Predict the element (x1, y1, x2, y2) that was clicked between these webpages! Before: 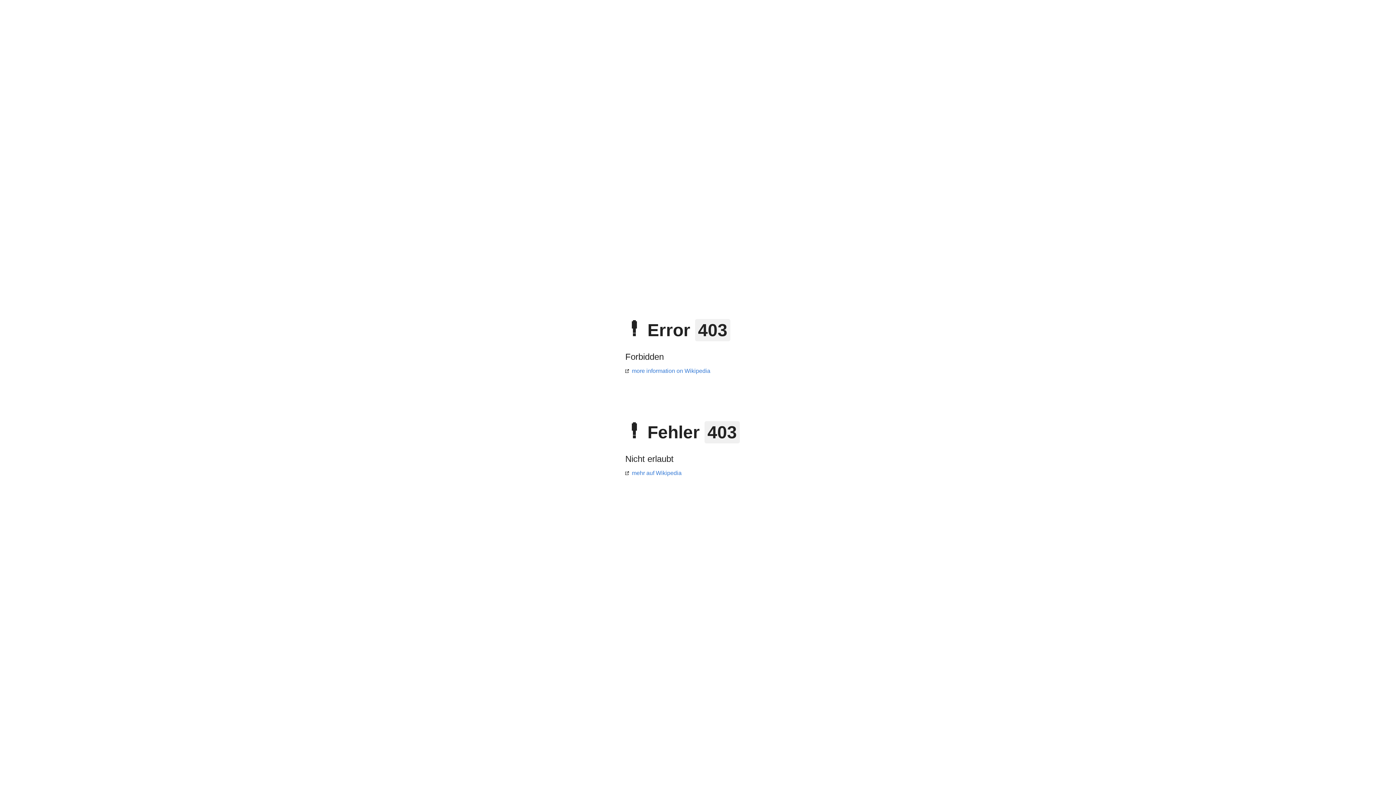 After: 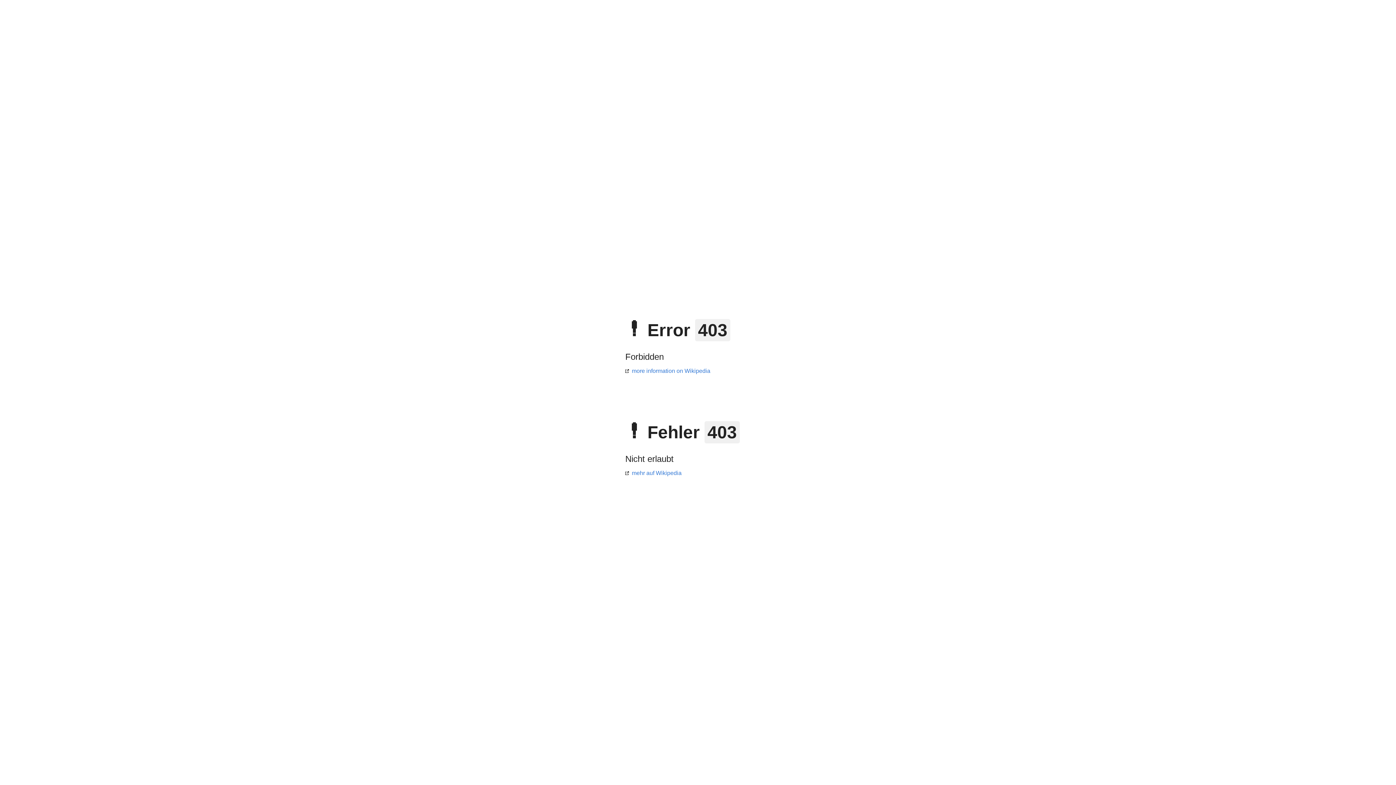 Action: label: more information on Wikipedia bbox: (625, 368, 710, 374)